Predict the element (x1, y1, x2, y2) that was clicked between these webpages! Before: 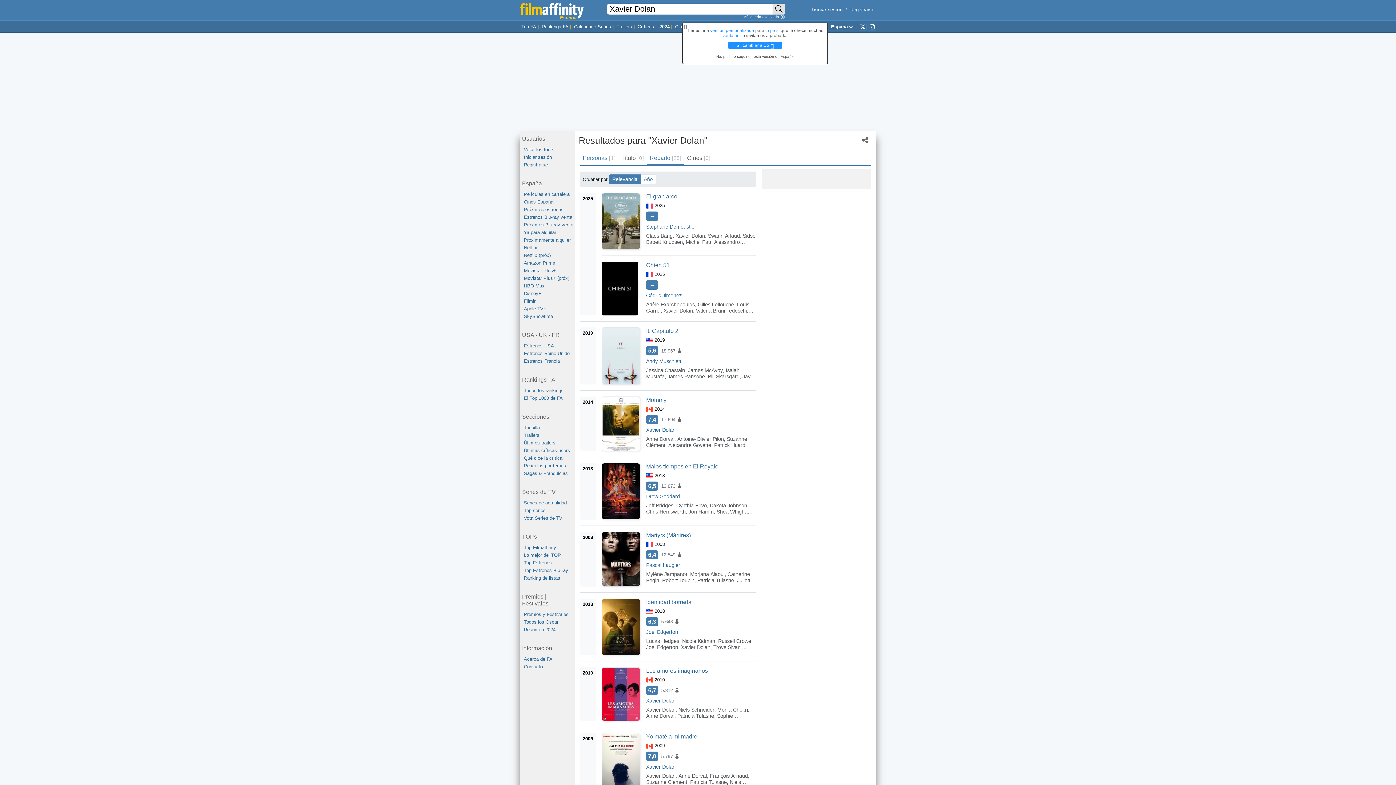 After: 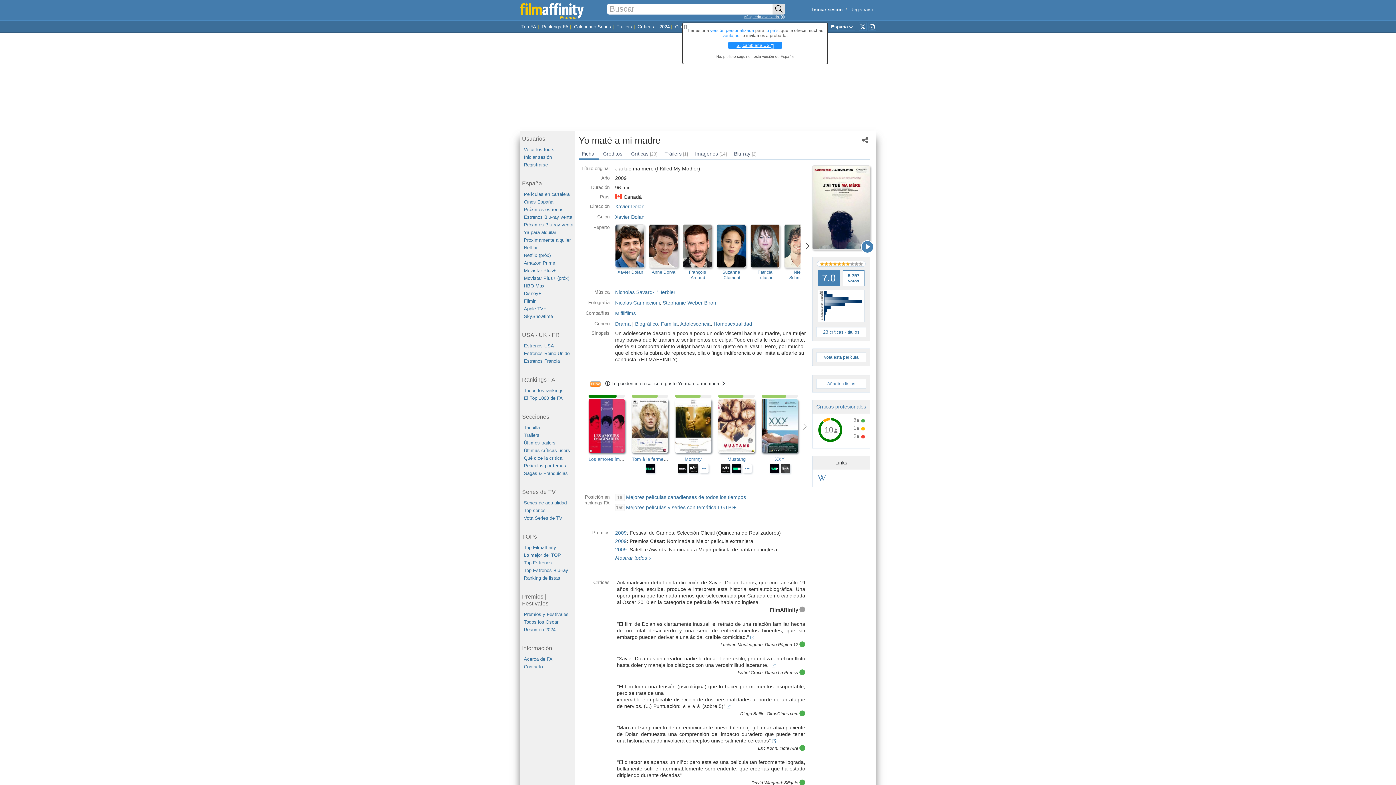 Action: bbox: (601, 733, 640, 789)